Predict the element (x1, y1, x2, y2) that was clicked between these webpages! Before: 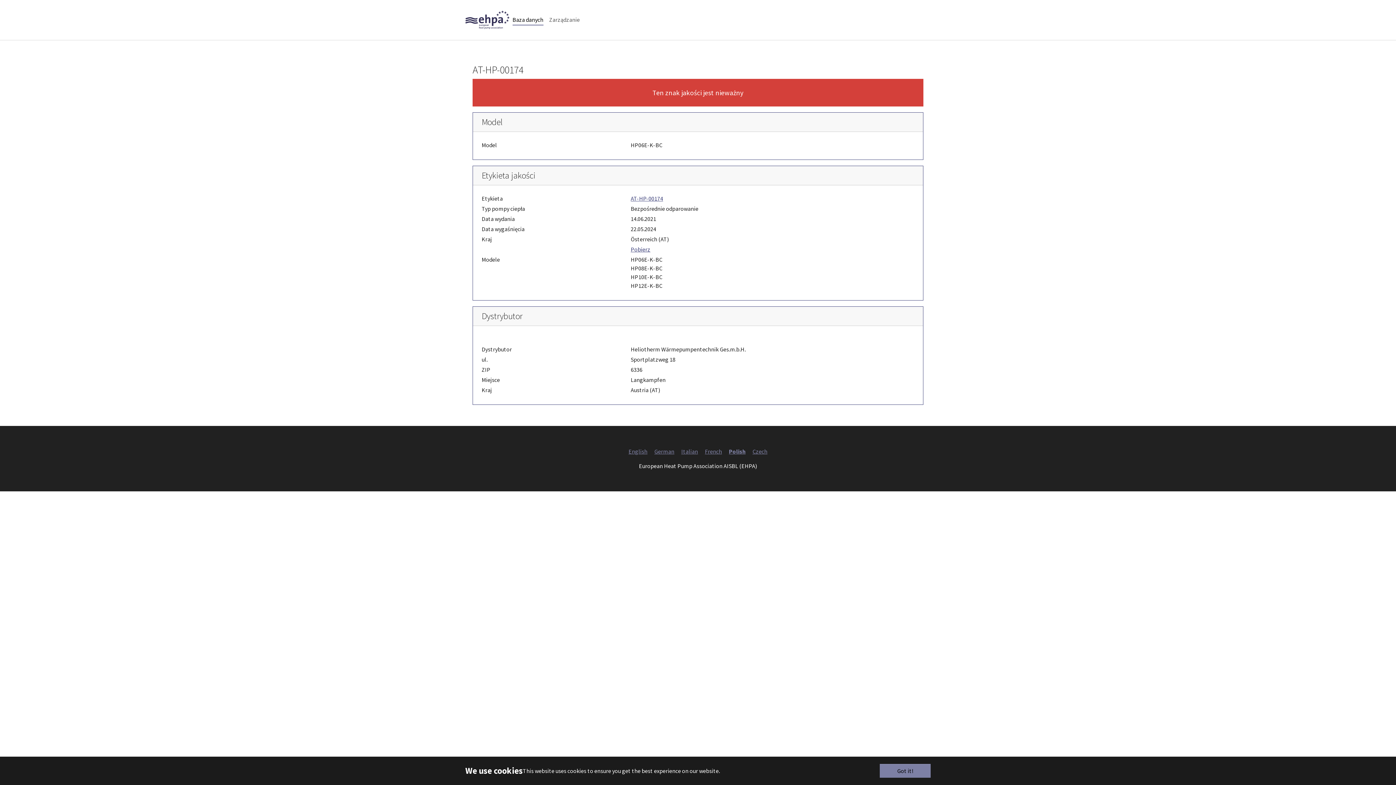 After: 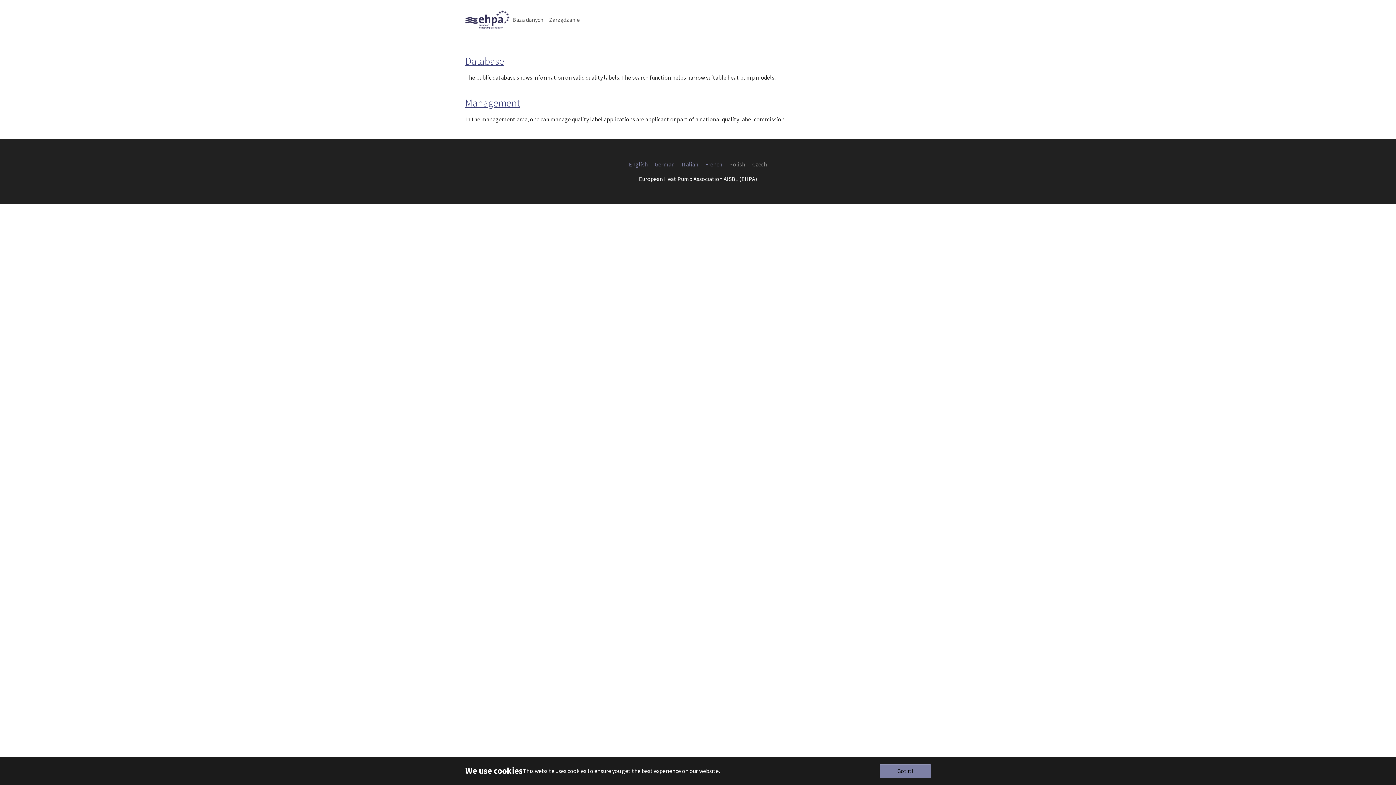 Action: bbox: (465, 12, 509, 27)